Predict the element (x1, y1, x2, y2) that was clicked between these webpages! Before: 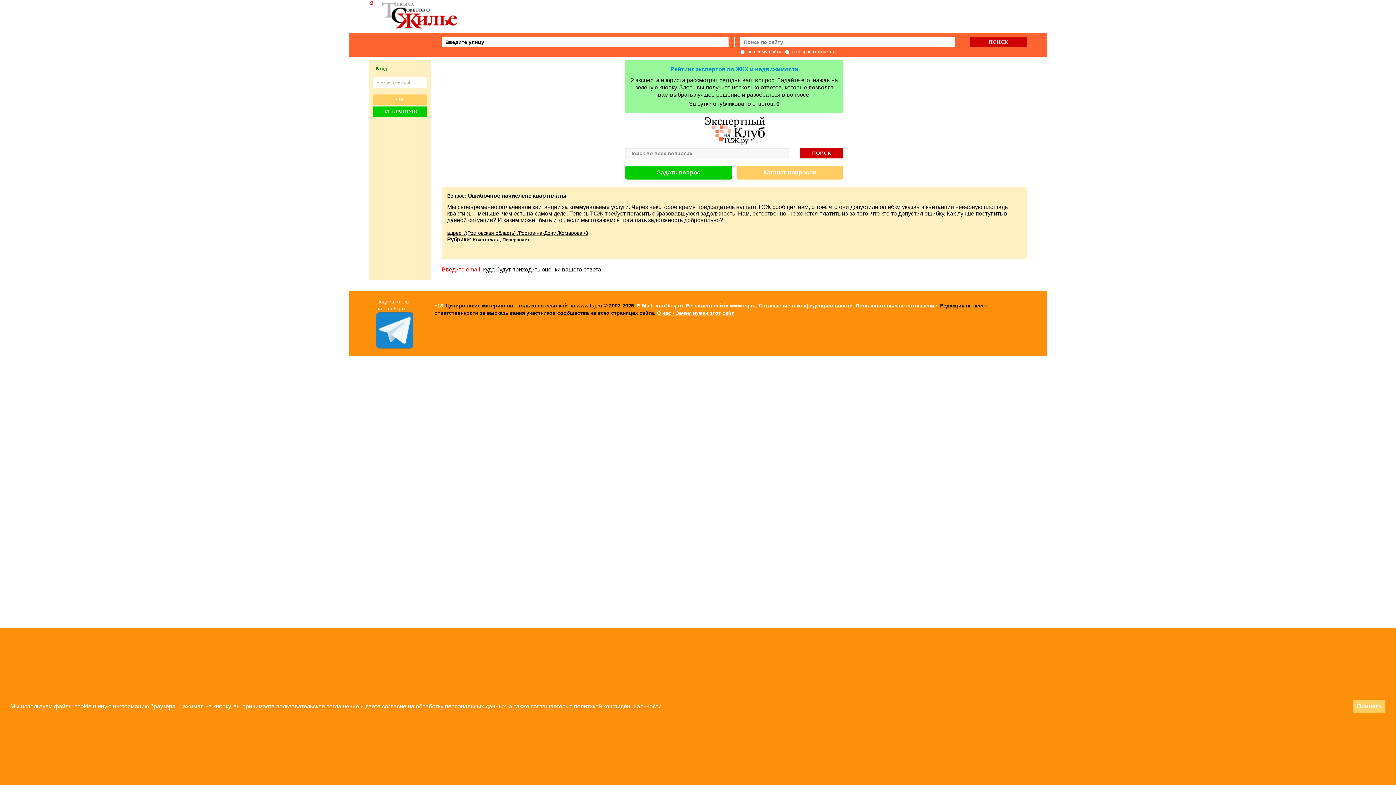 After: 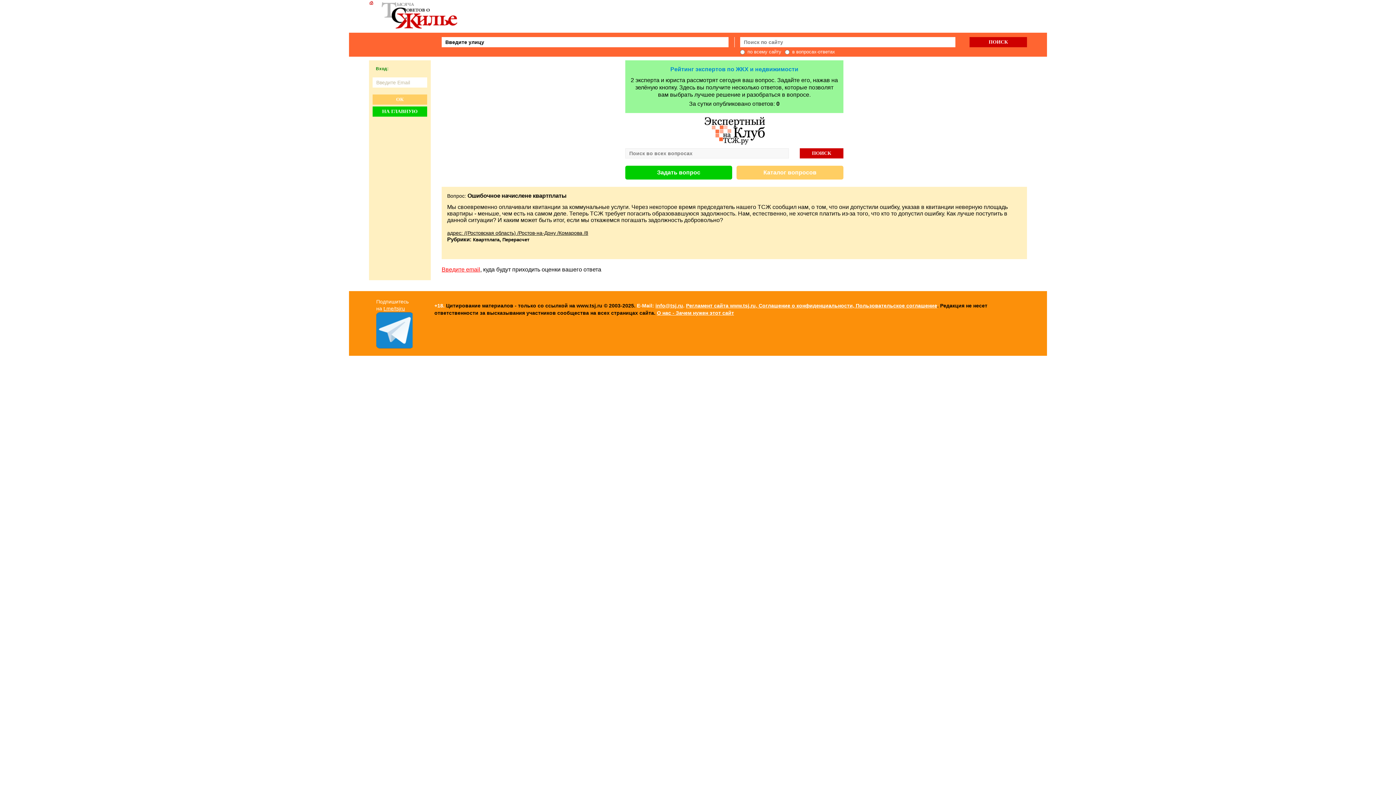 Action: bbox: (1353, 700, 1385, 713) label: Принять